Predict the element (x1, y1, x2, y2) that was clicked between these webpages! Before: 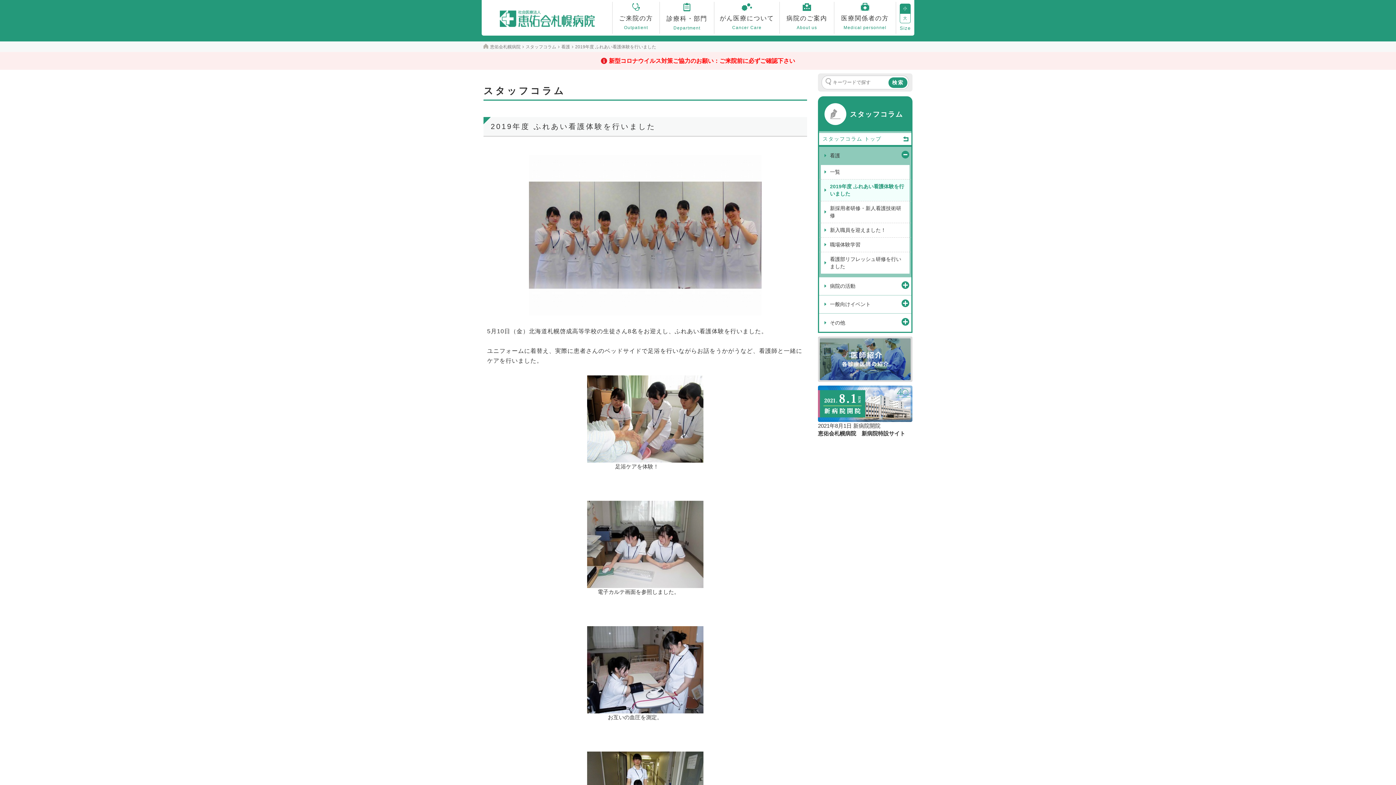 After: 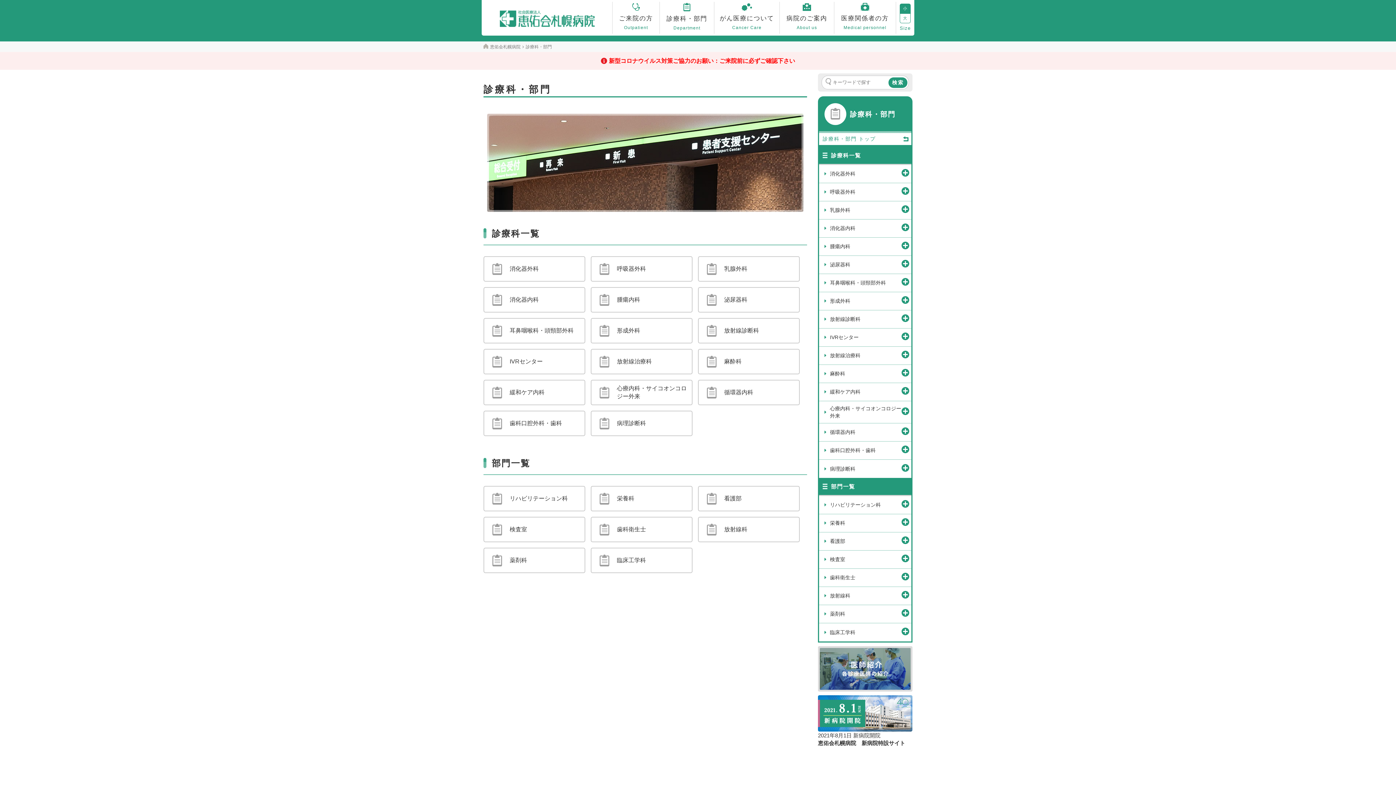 Action: label: 診療科・部門
Department bbox: (661, 4, 712, 31)